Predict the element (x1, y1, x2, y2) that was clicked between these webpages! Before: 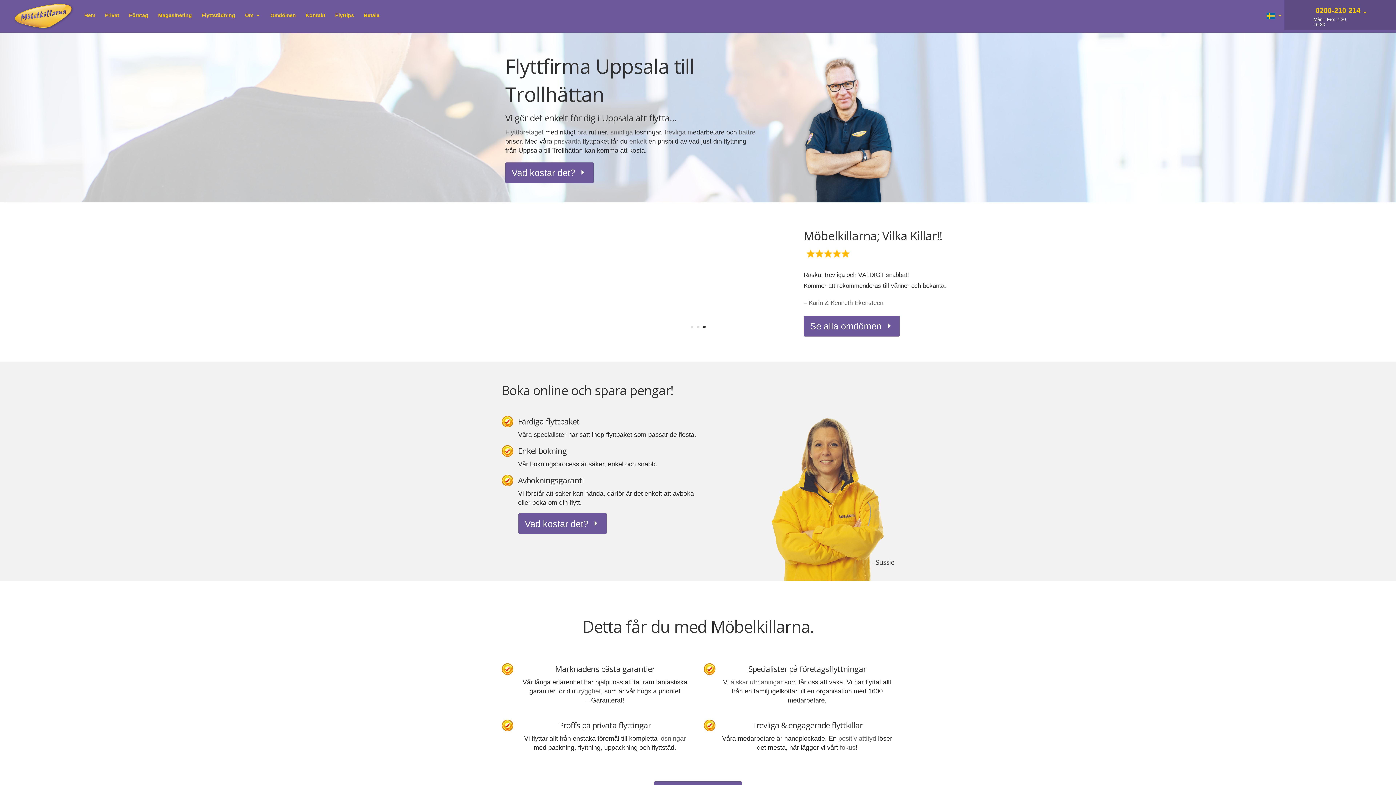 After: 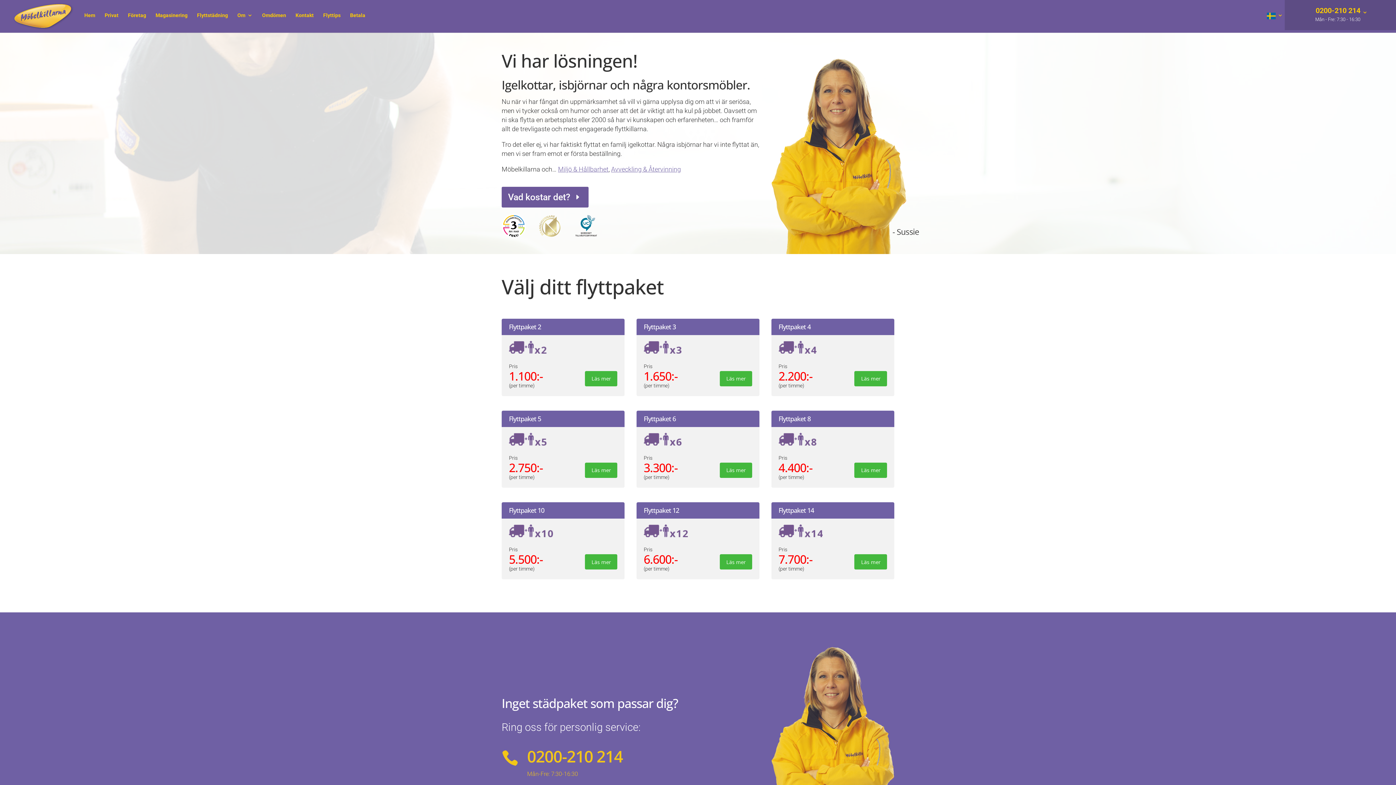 Action: label: Företag bbox: (129, 12, 148, 30)